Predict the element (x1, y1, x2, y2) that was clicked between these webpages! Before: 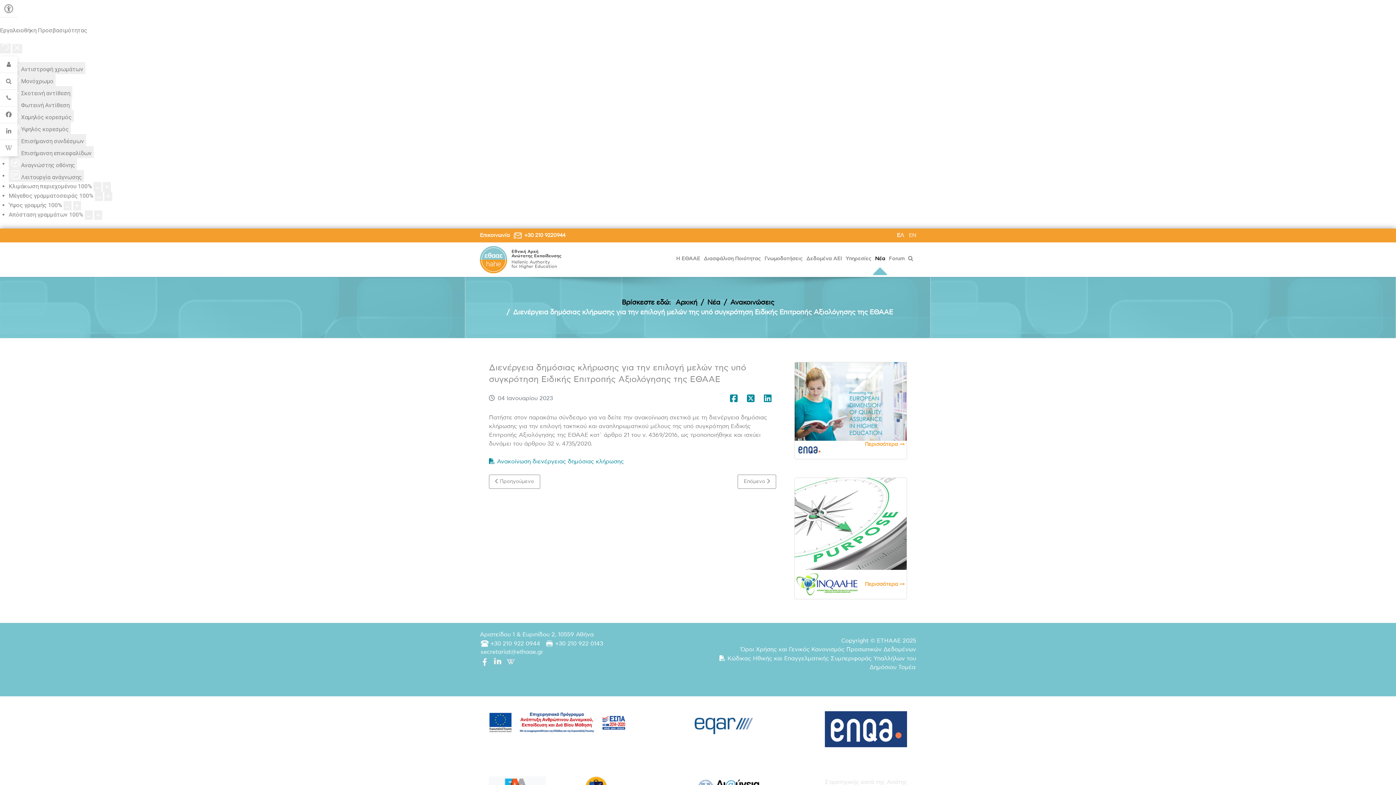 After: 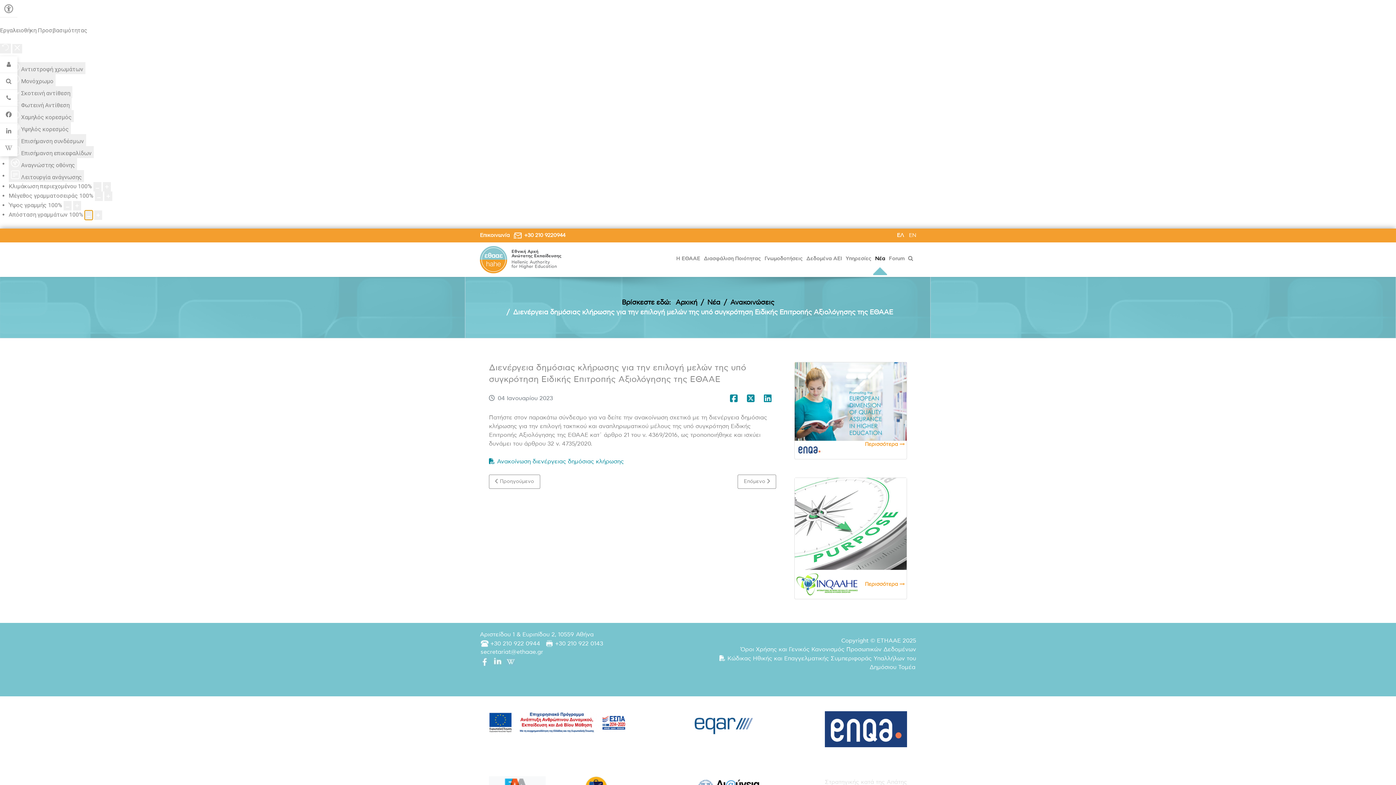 Action: label: Μείωση χώρου γραμμάτων bbox: (84, 210, 92, 220)